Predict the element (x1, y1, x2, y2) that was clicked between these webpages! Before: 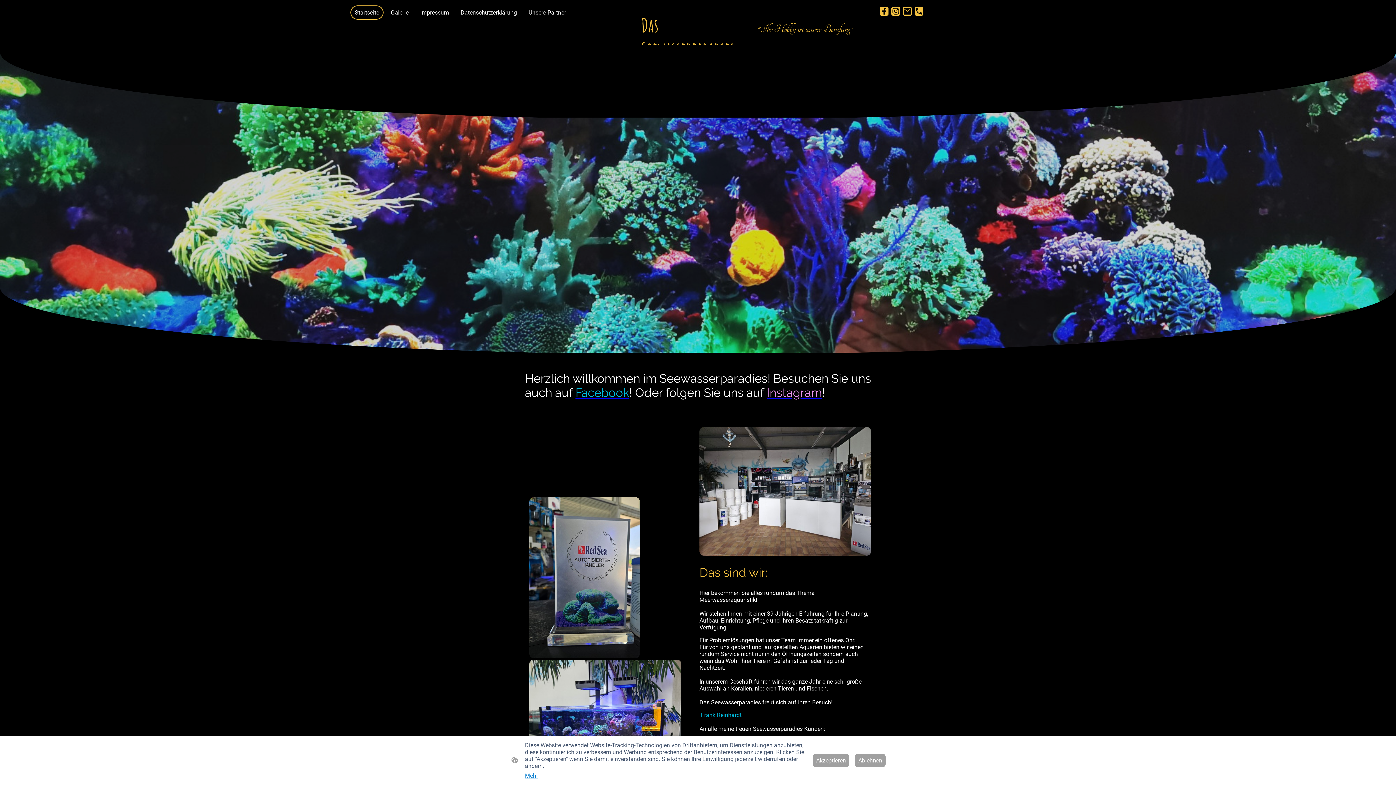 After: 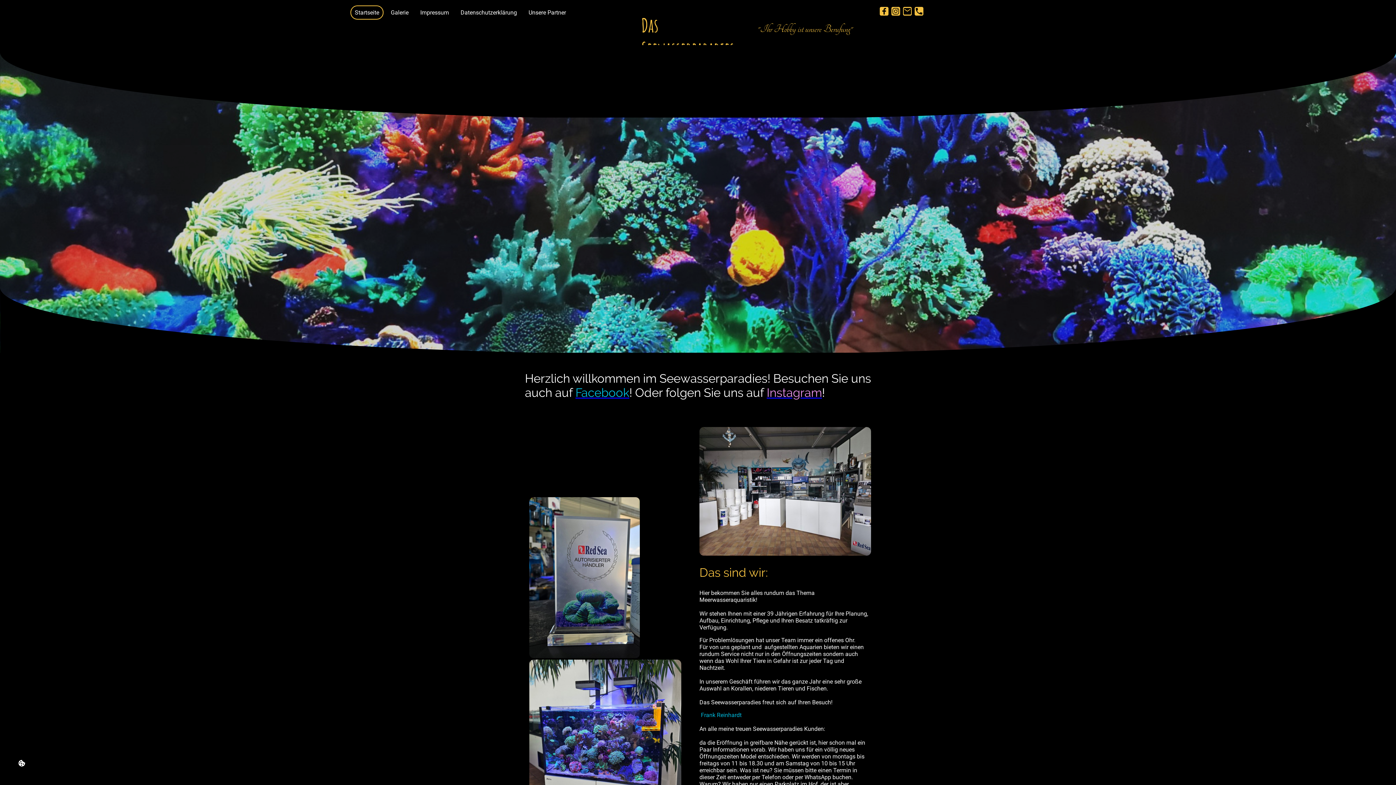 Action: label: Akzeptieren bbox: (813, 754, 849, 767)